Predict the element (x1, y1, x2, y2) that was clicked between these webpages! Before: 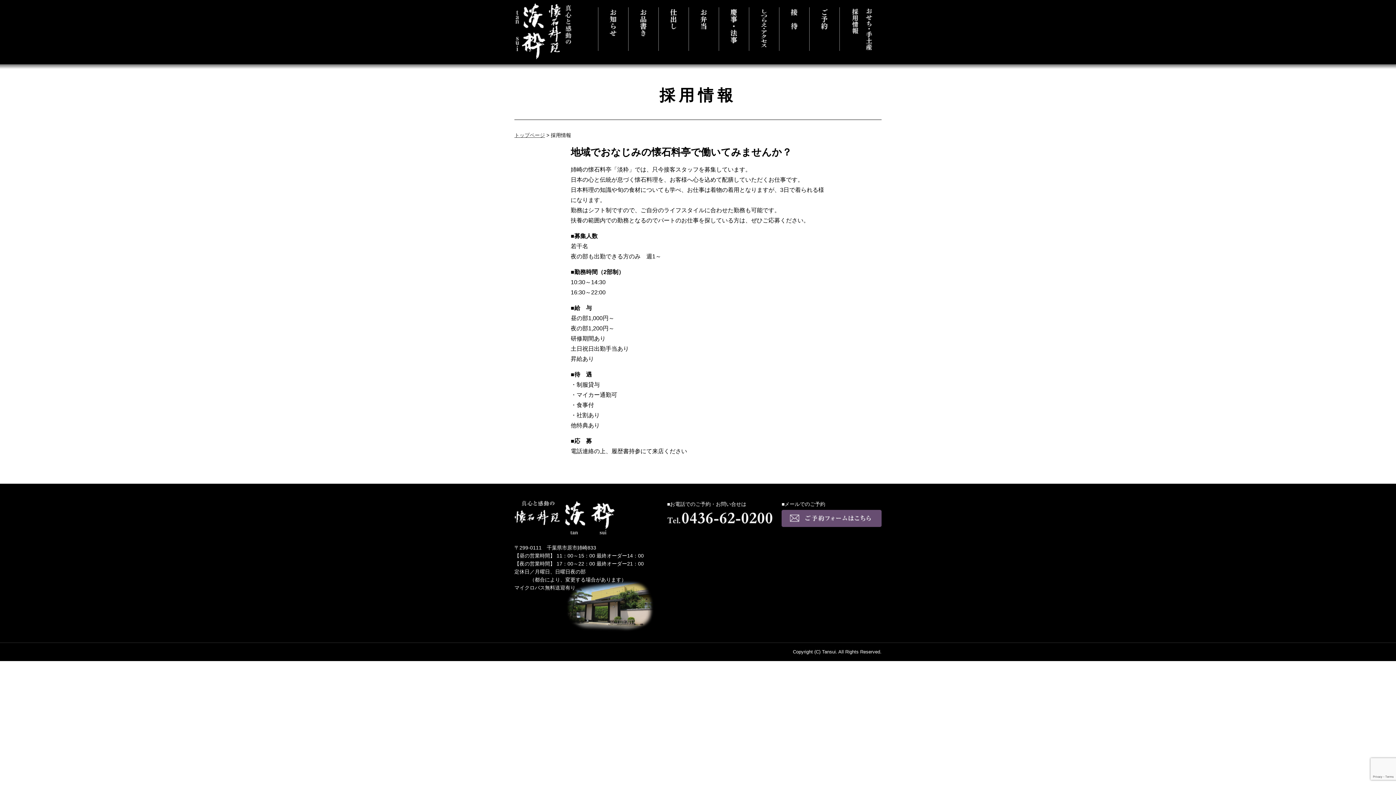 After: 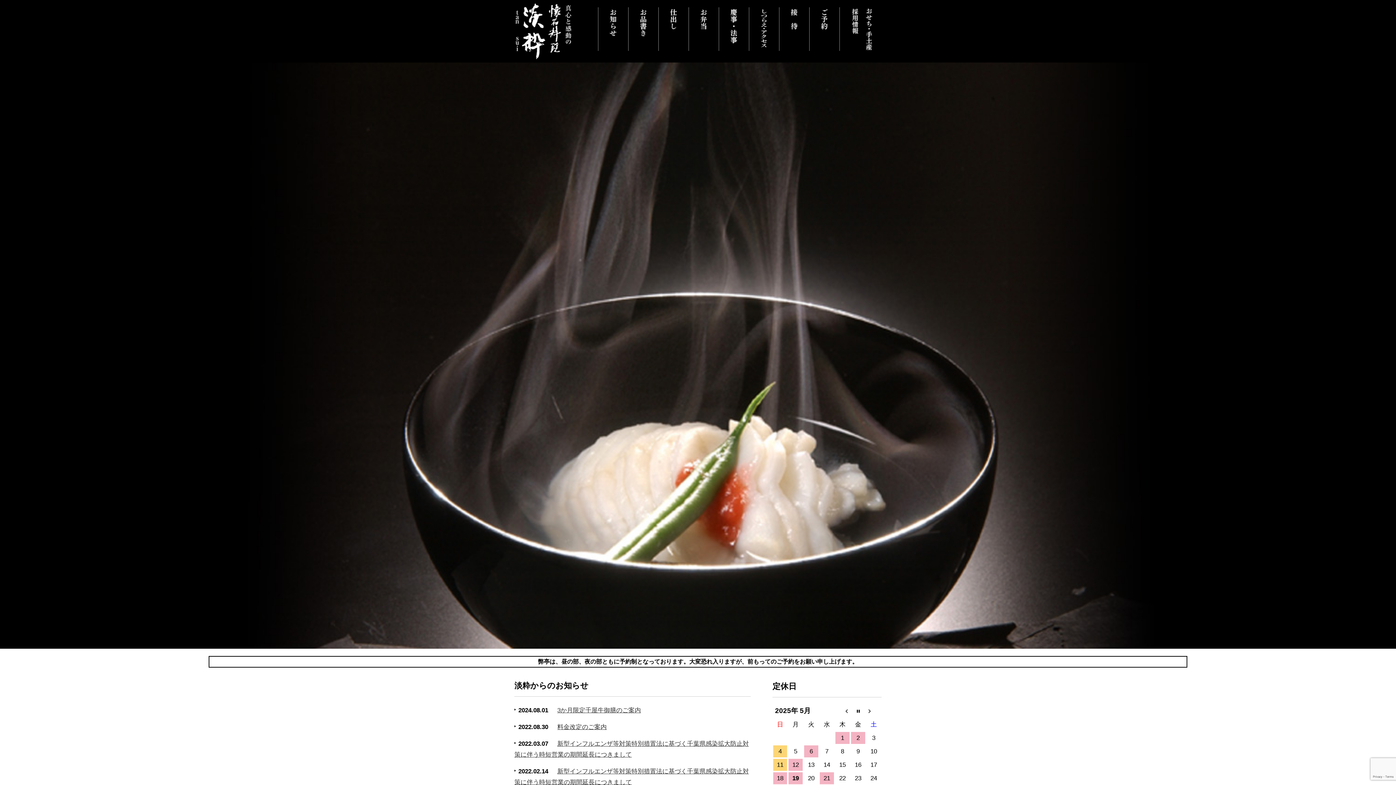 Action: bbox: (514, 2, 572, 60) label: 真心と感動の懐石料理　千葉県市原市にある淡粋